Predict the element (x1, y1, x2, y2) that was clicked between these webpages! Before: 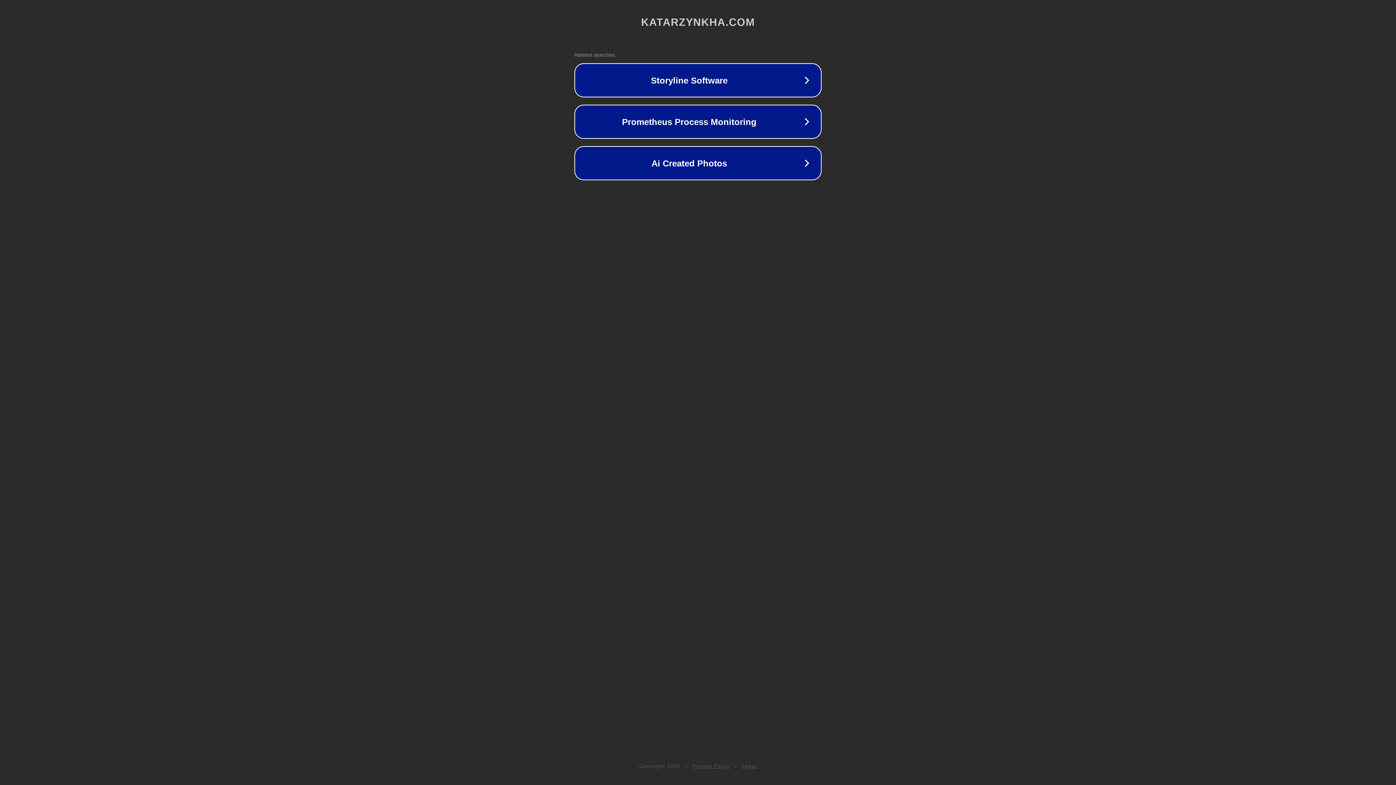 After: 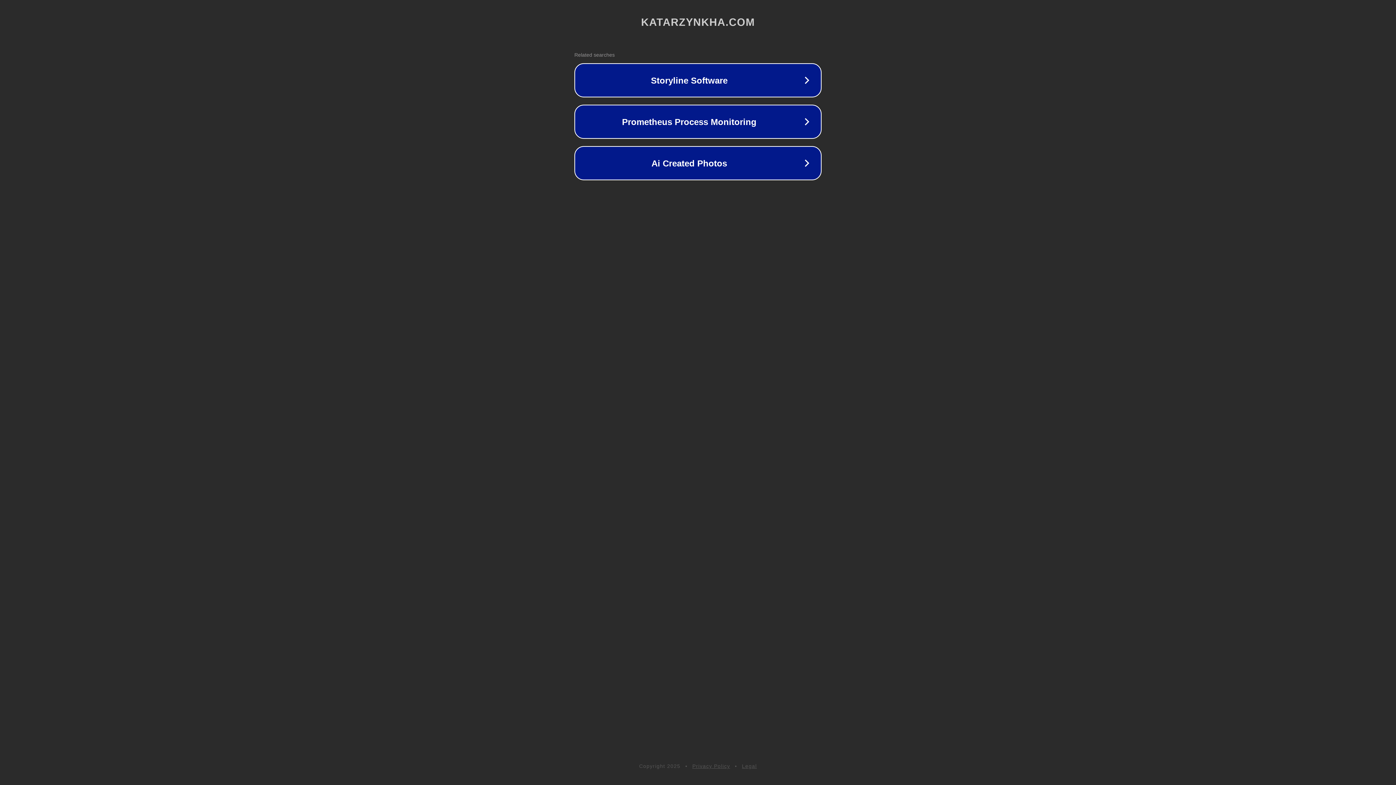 Action: bbox: (692, 763, 730, 769) label: Privacy Policy